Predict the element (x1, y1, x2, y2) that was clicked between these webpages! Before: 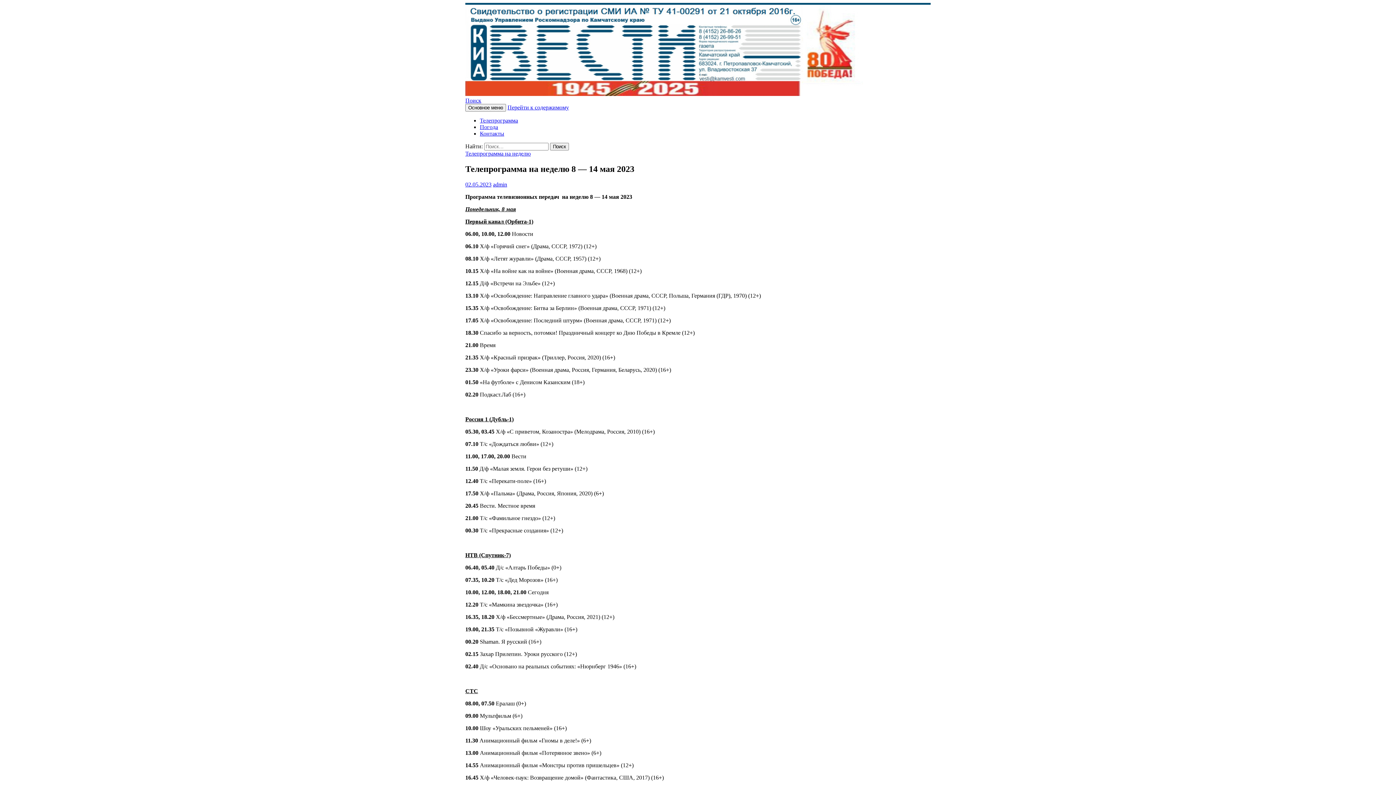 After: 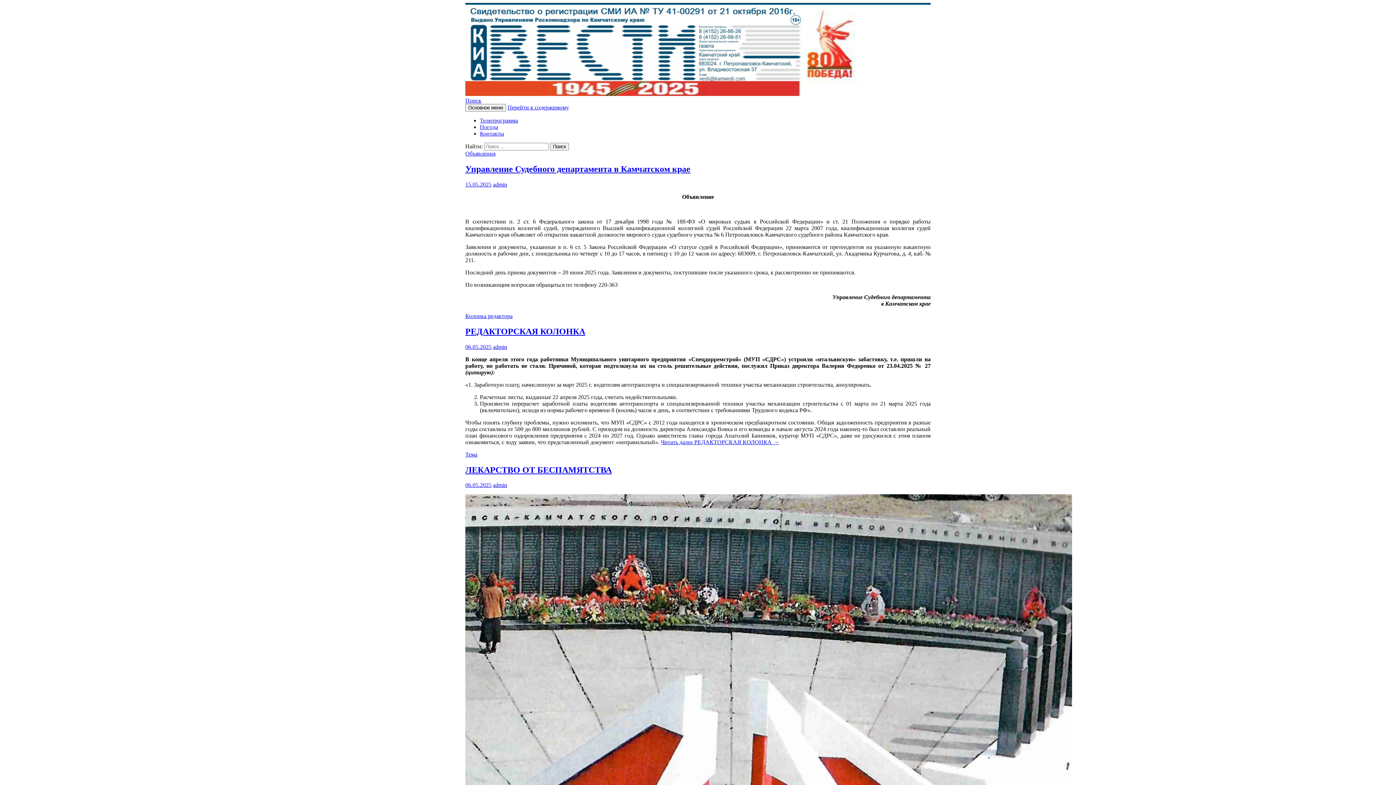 Action: bbox: (465, 90, 863, 97)